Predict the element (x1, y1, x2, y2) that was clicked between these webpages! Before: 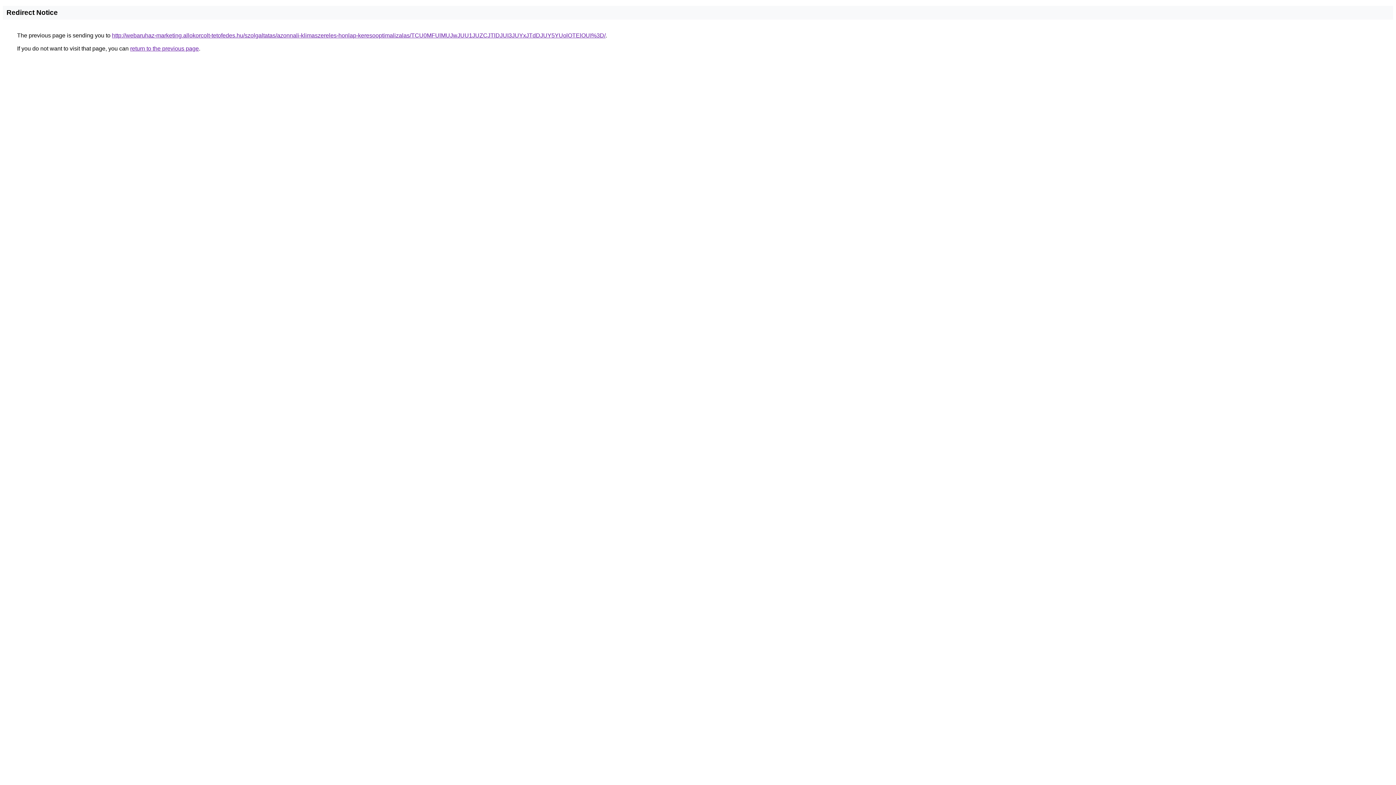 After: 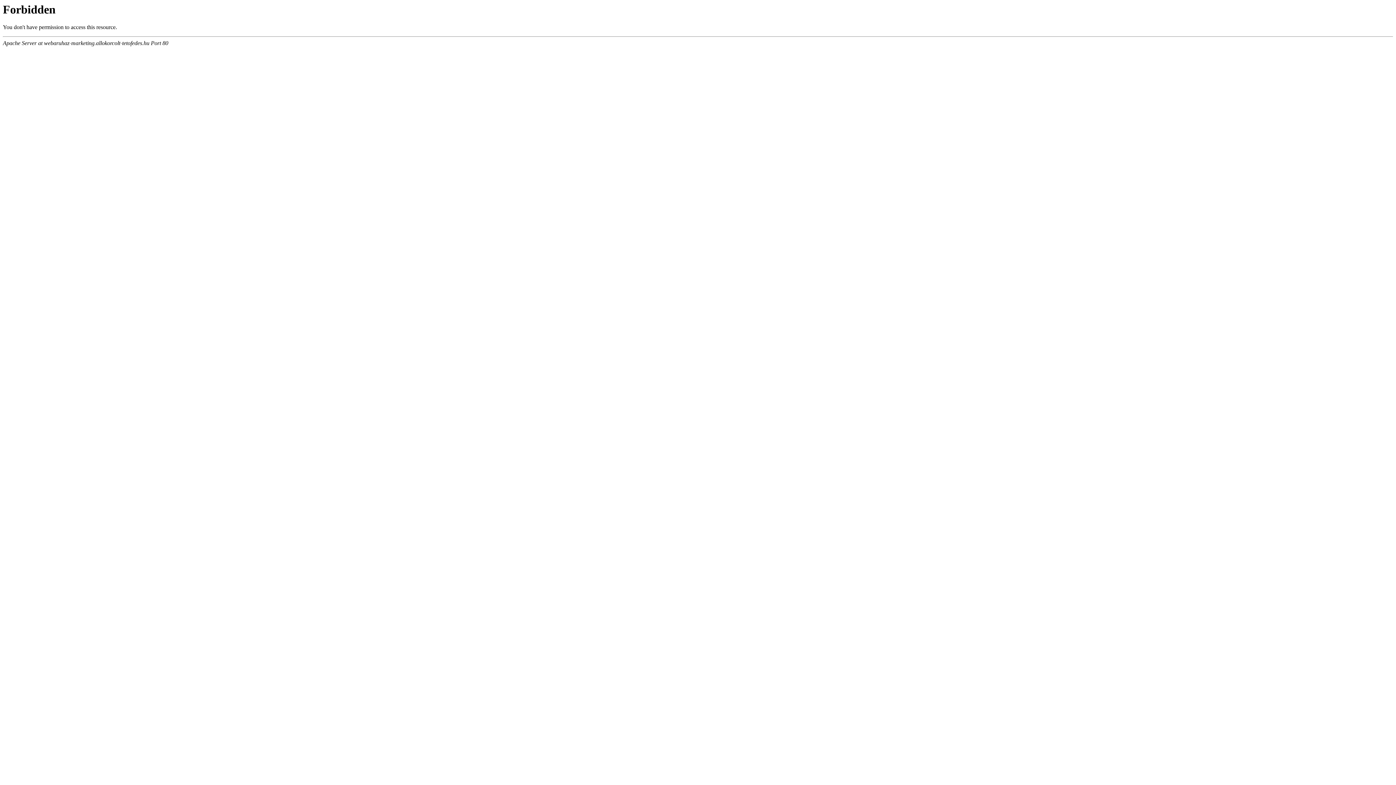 Action: bbox: (112, 32, 605, 38) label: http://webaruhaz-marketing.allokorcolt-tetofedes.hu/szolgaltatas/azonnali-klimaszereles-honlap-keresooptimalizalas/TCU0MFUlMUJwJUU1JUZCJTlDJUI3JUYxJTdDJUY5YUolOTElOUI%3D/